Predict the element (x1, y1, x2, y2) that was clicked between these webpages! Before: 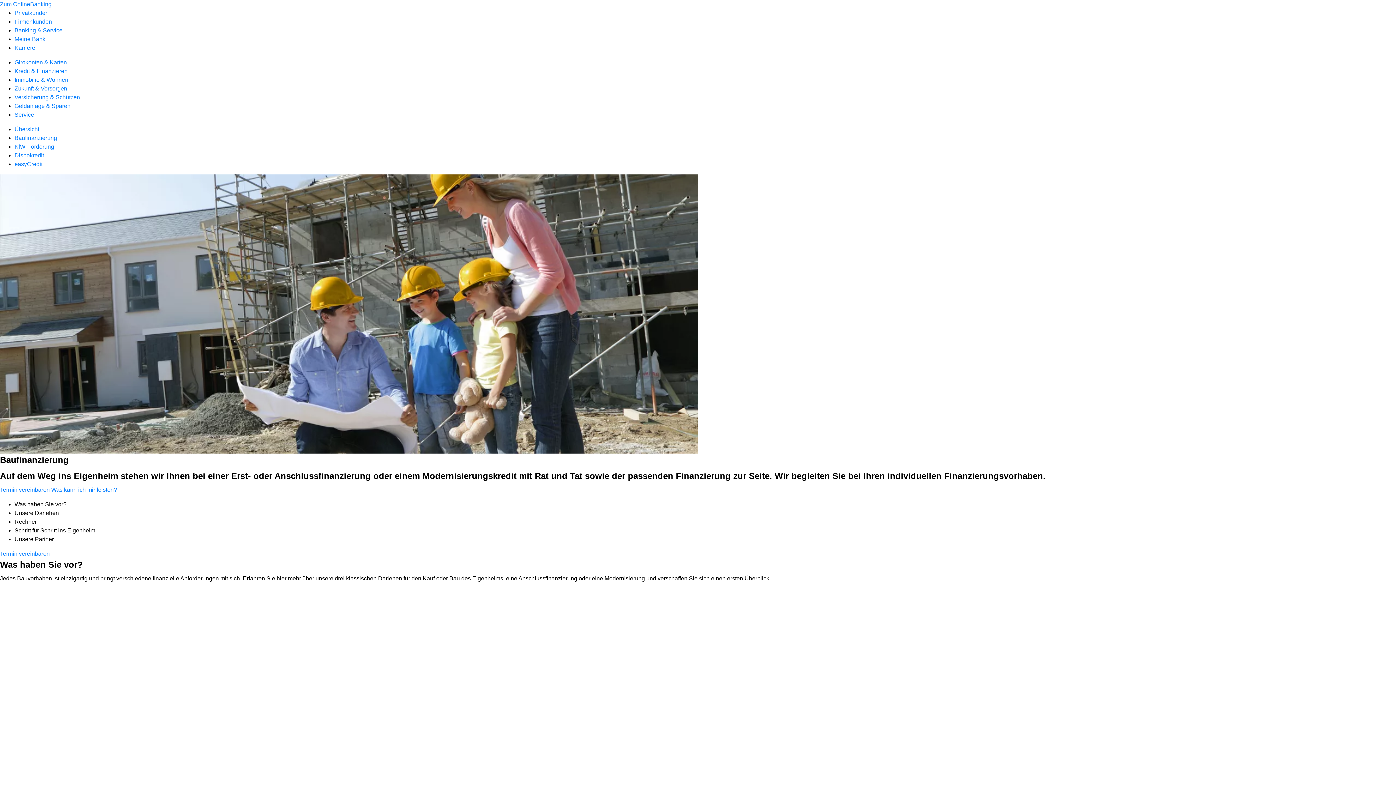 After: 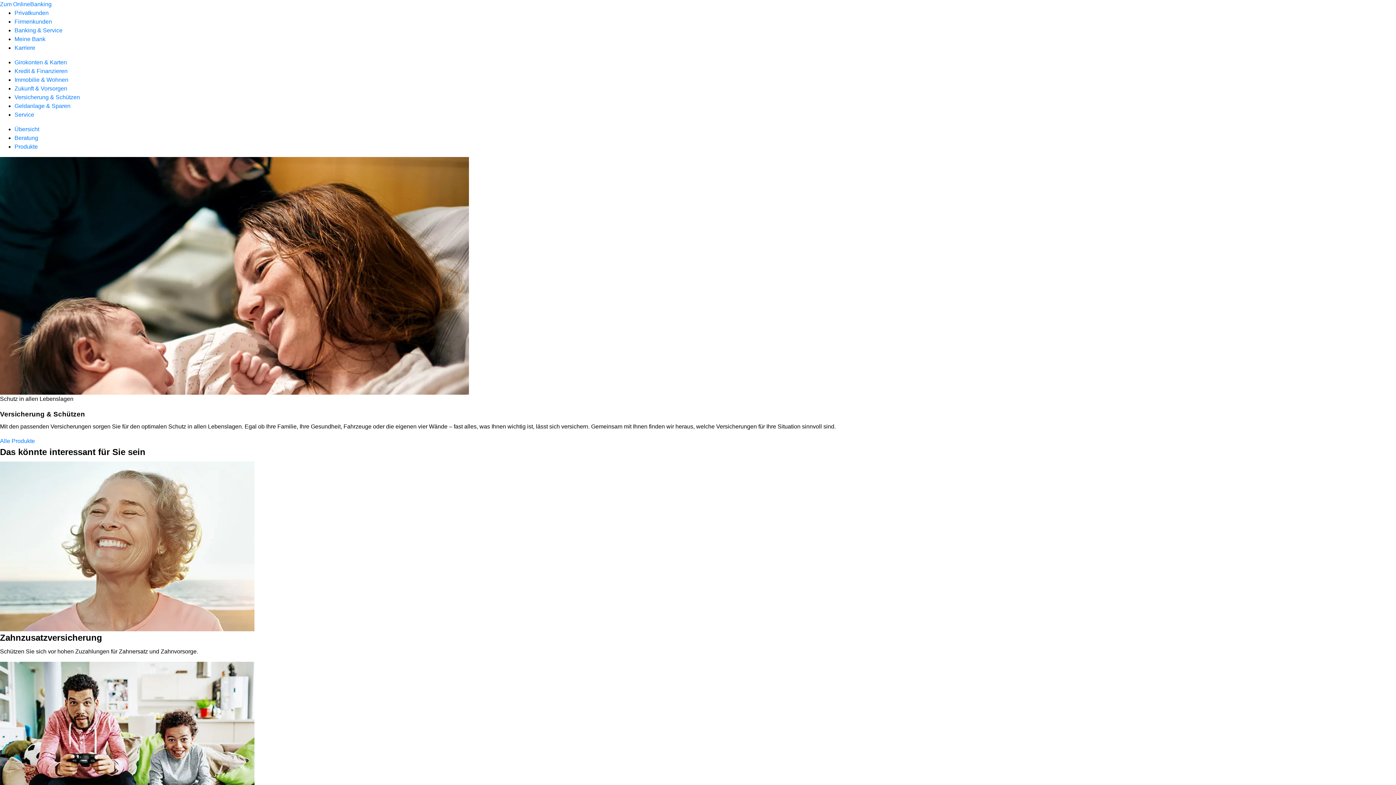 Action: label: Versicherung & Schützen bbox: (14, 94, 80, 100)